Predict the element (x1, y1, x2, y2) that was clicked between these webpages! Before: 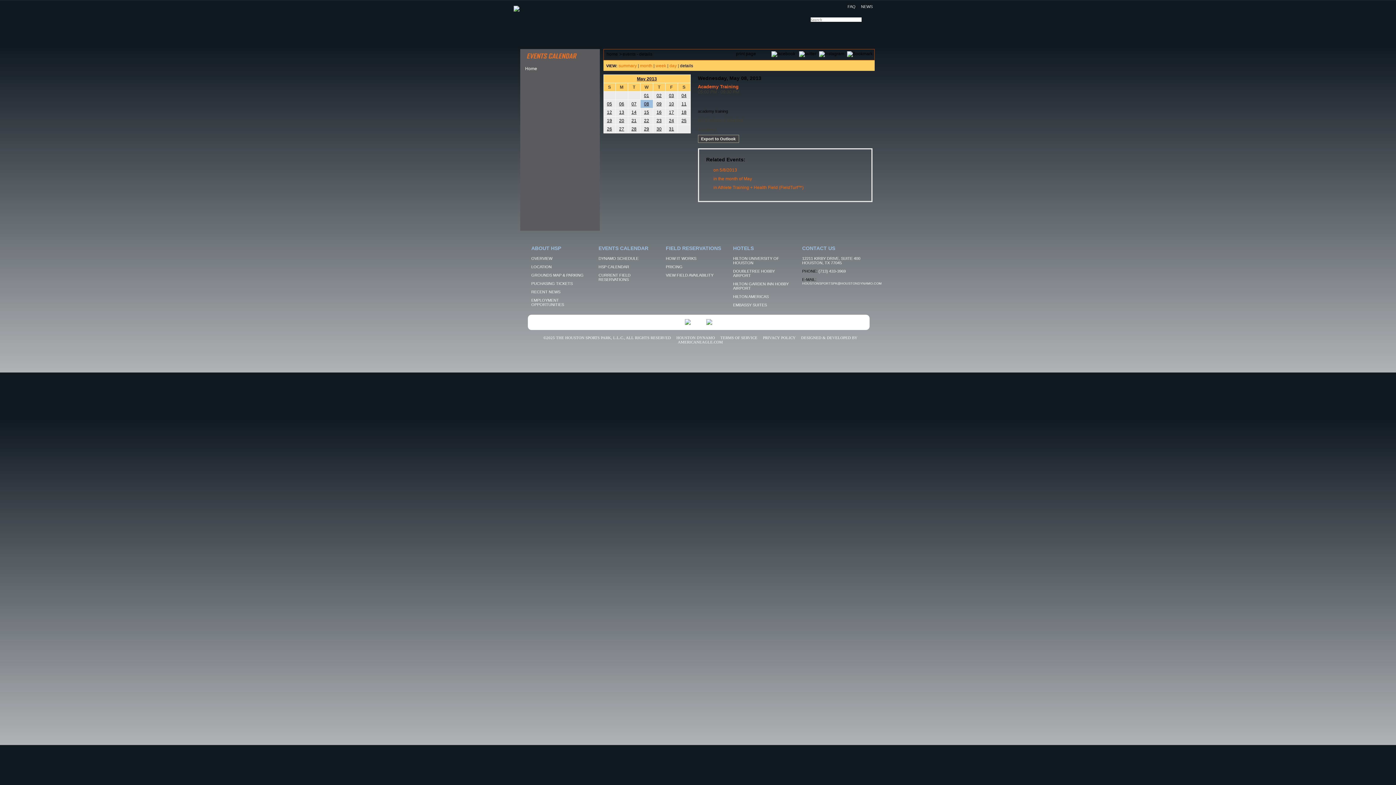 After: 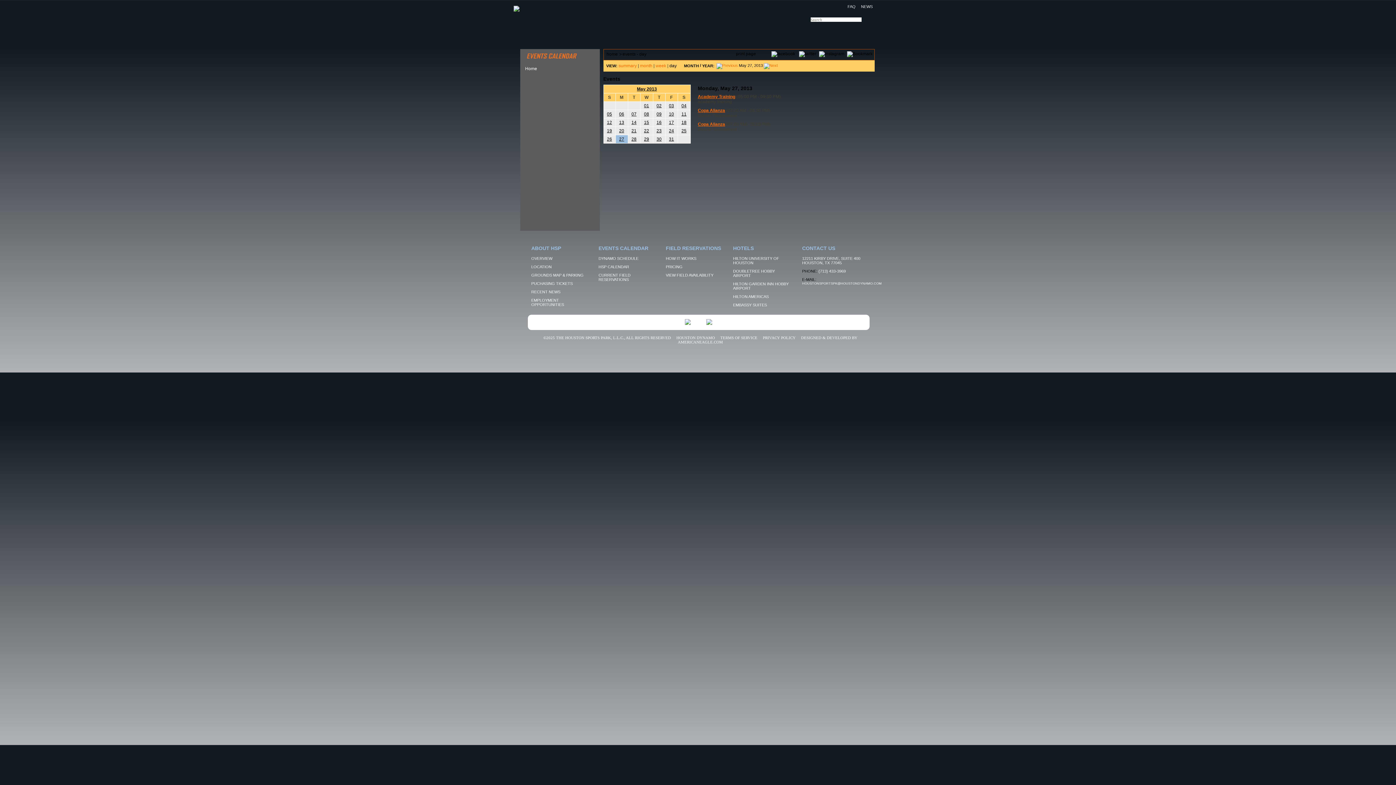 Action: bbox: (619, 126, 624, 131) label: 27